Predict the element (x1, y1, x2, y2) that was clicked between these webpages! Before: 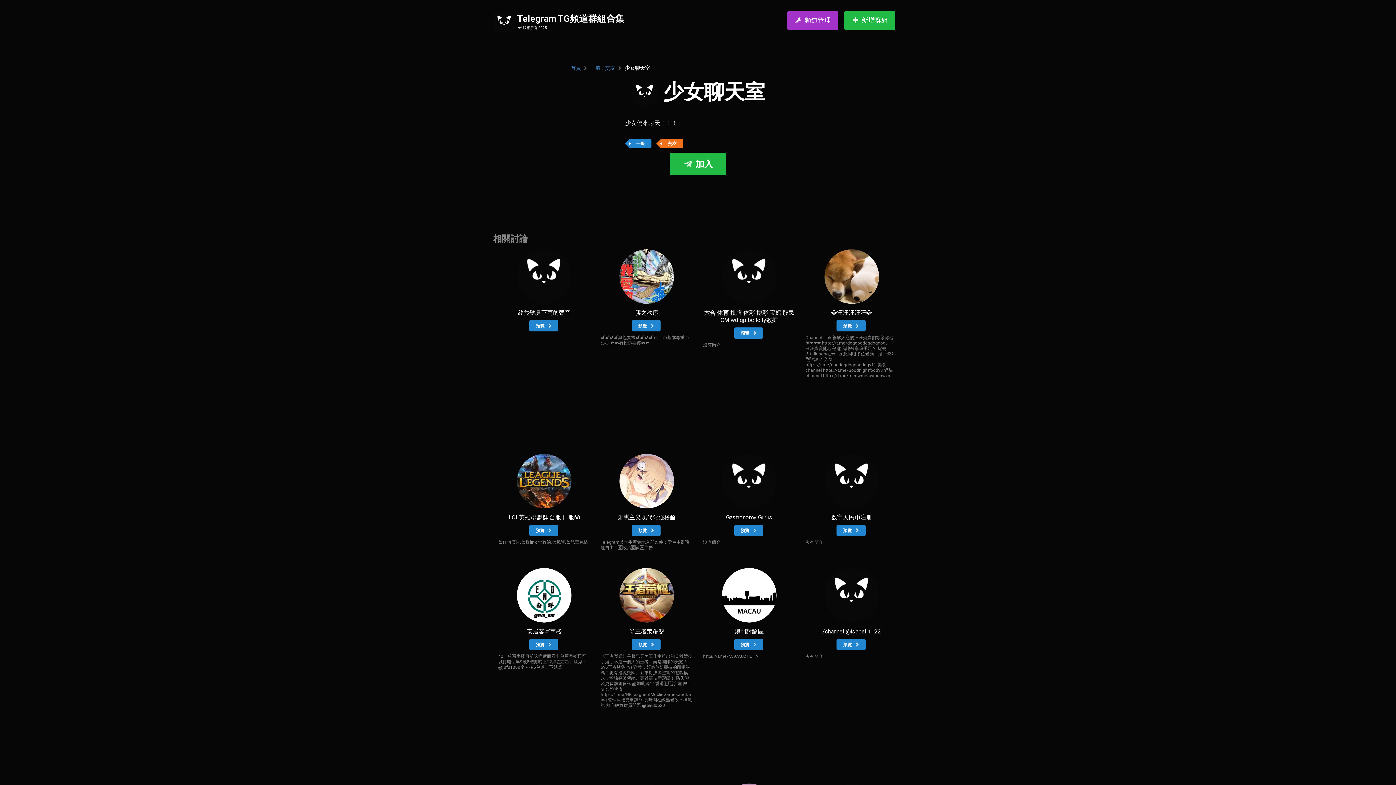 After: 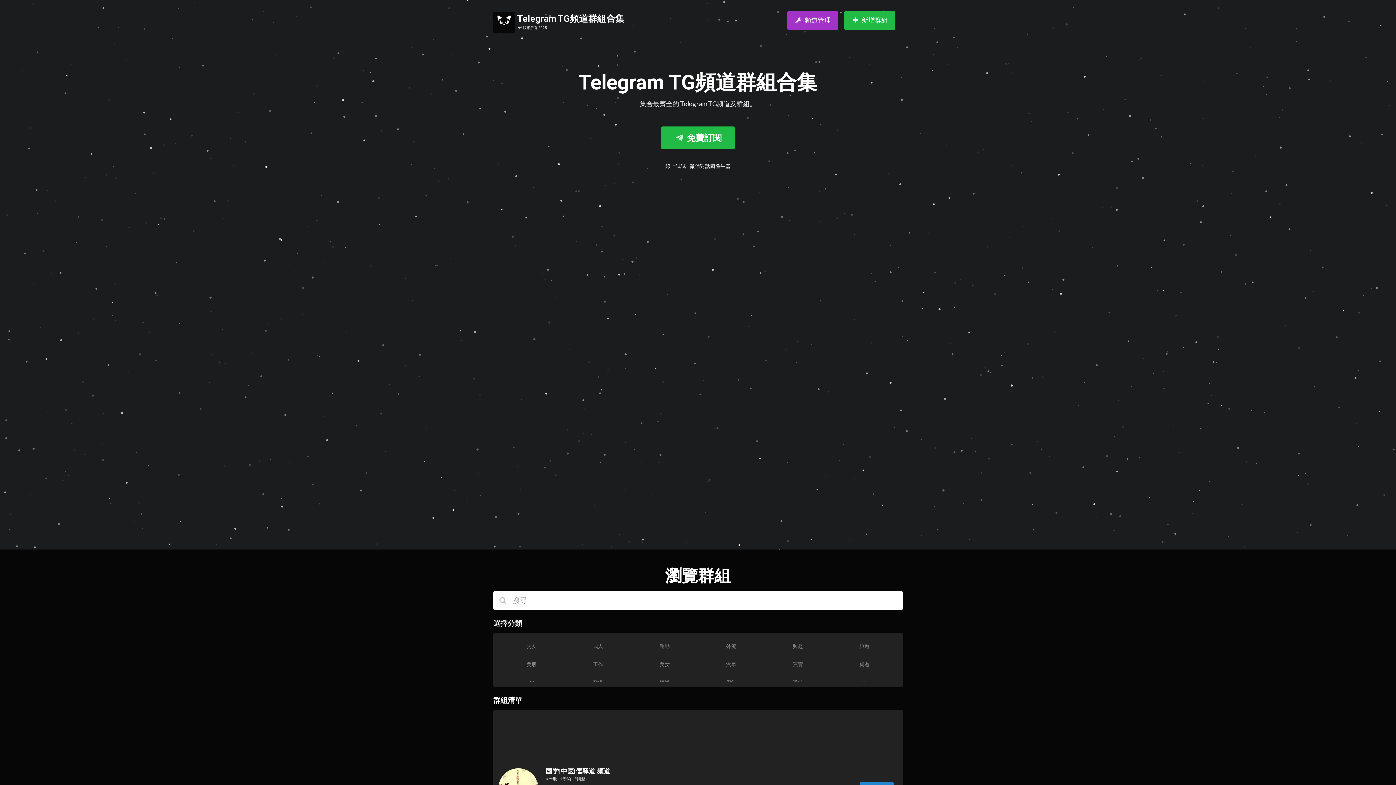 Action: label: 首頁 bbox: (570, 65, 581, 70)